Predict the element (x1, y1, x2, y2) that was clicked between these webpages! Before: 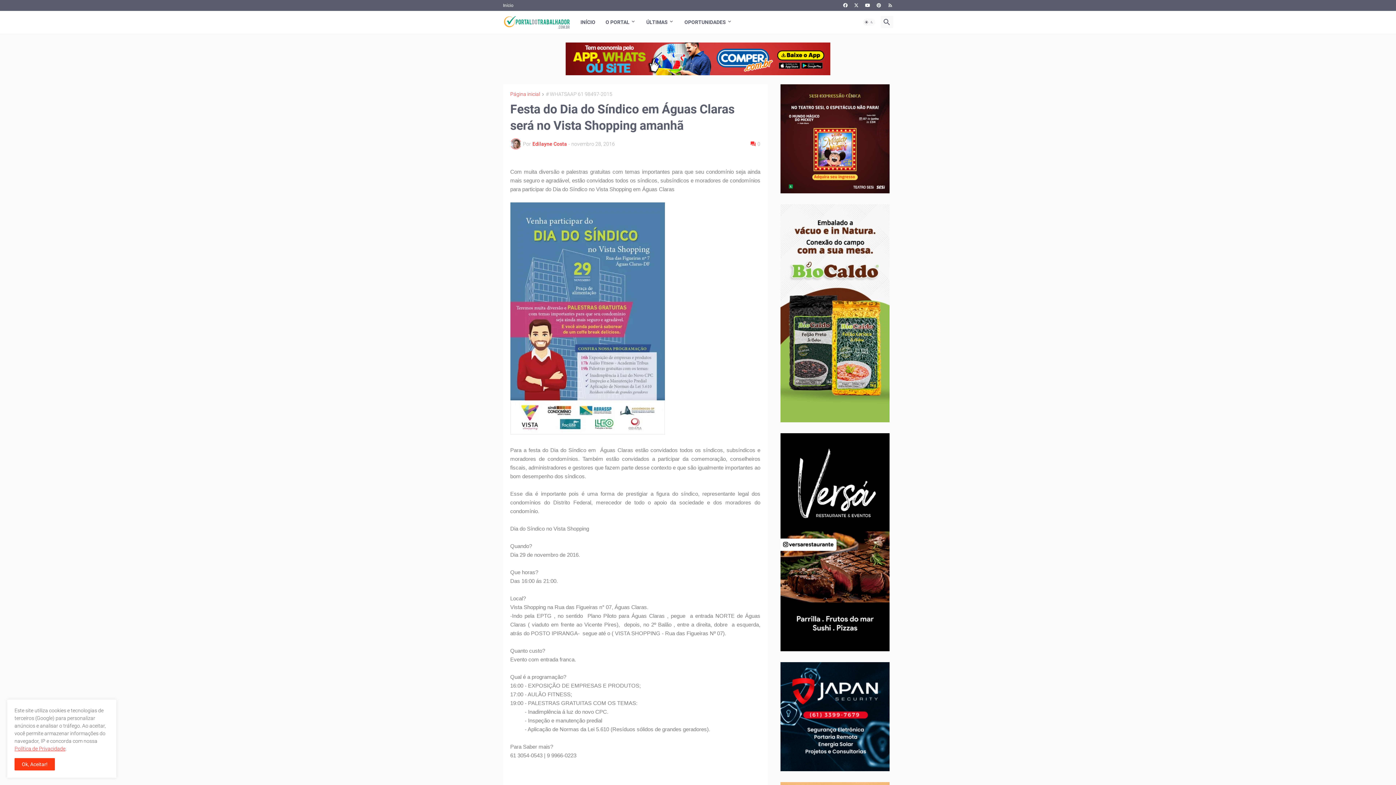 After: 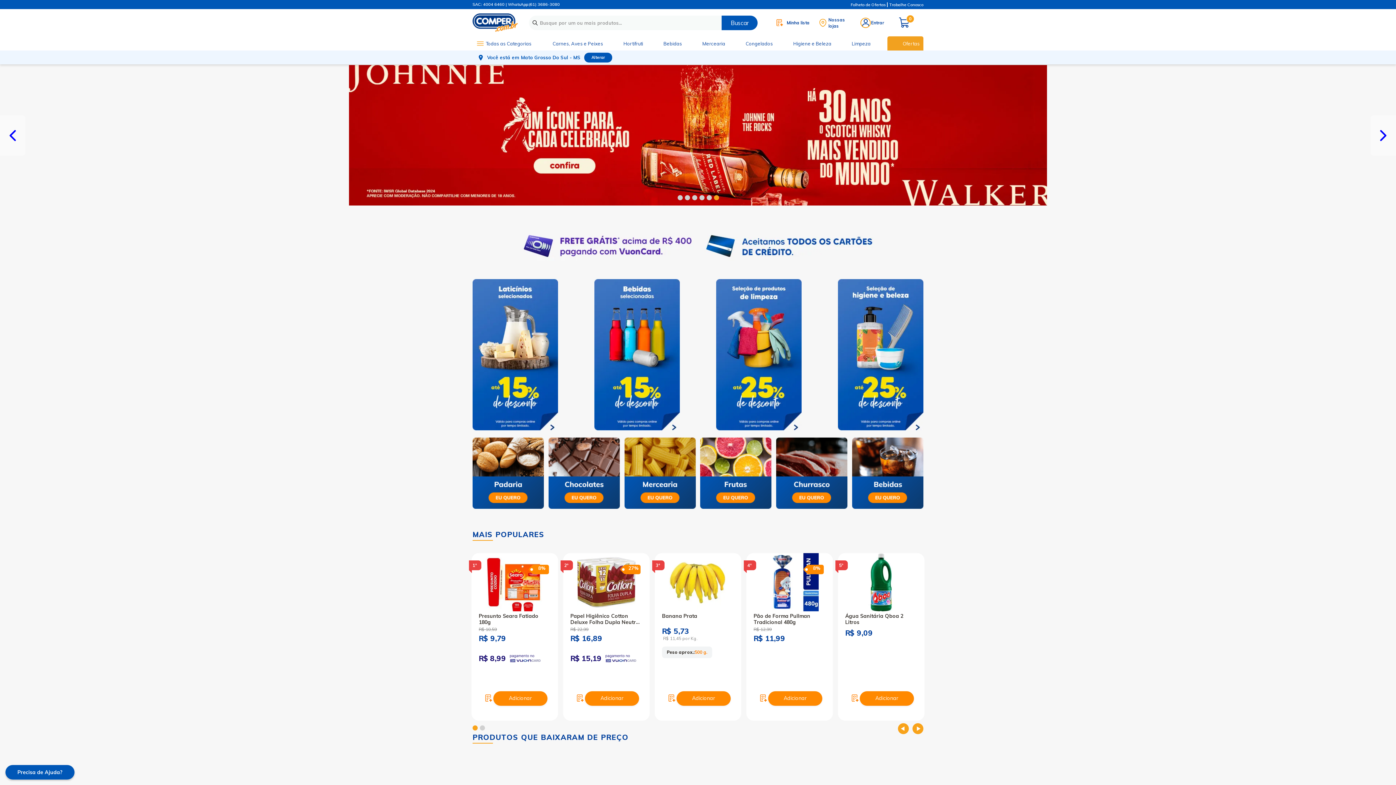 Action: bbox: (503, 42, 893, 75)